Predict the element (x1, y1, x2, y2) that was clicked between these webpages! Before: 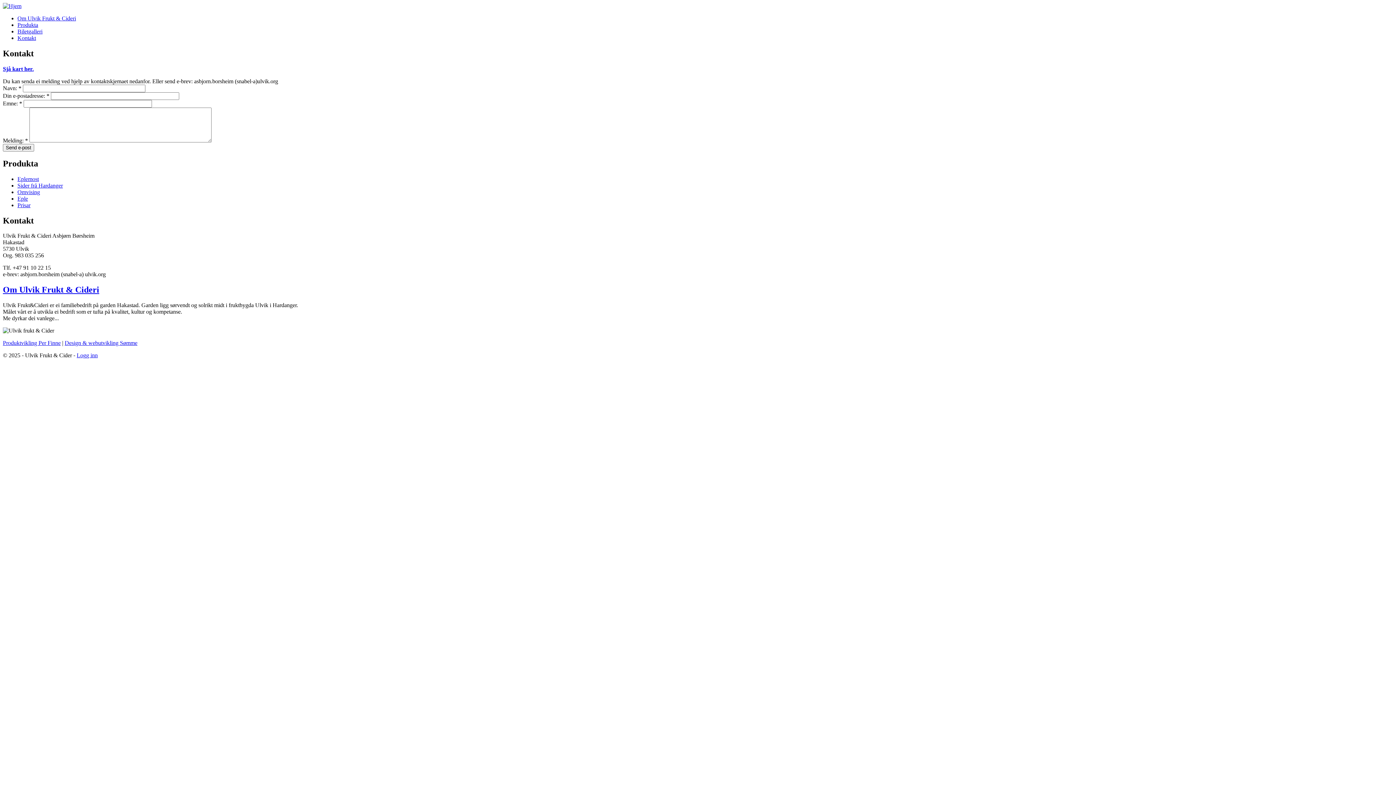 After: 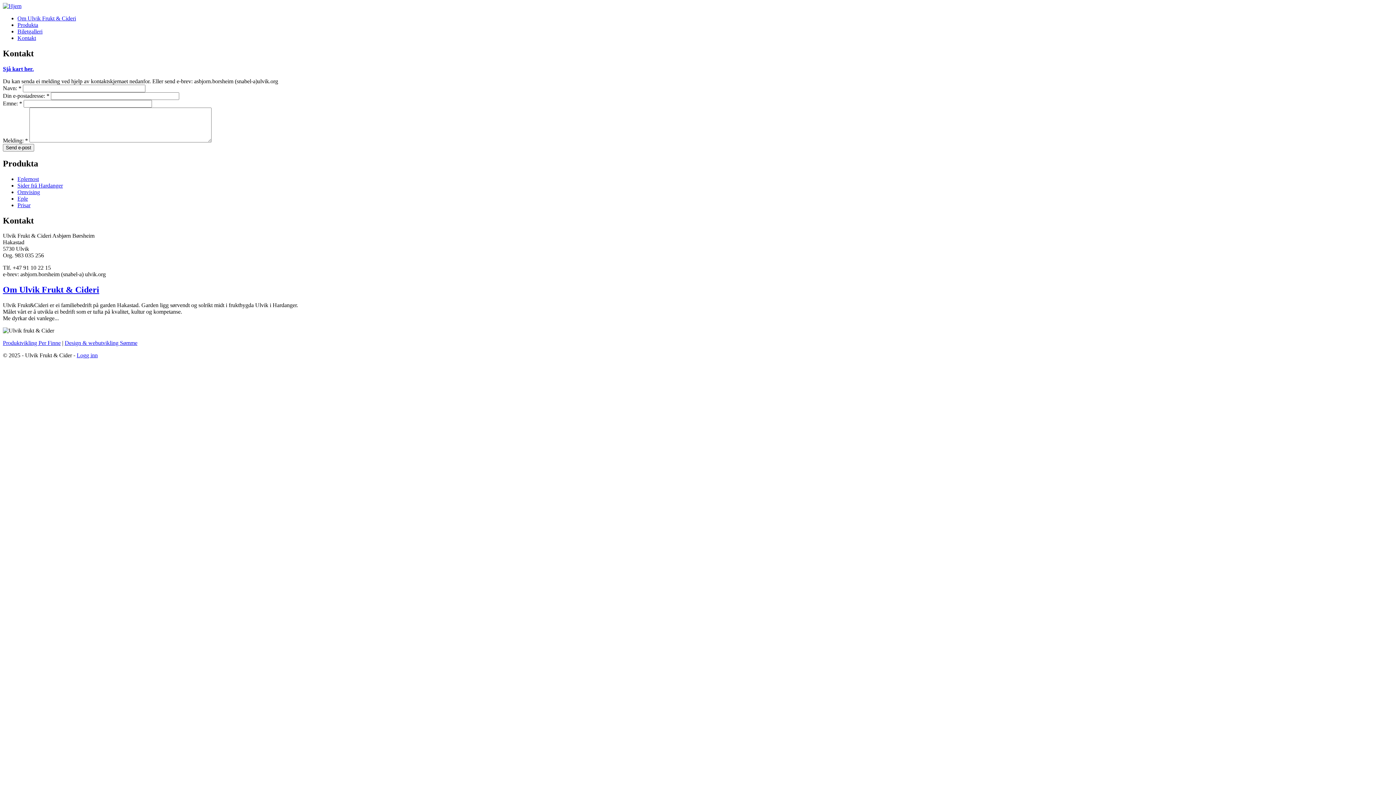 Action: label: Produktvikling Per Finne bbox: (2, 340, 60, 346)